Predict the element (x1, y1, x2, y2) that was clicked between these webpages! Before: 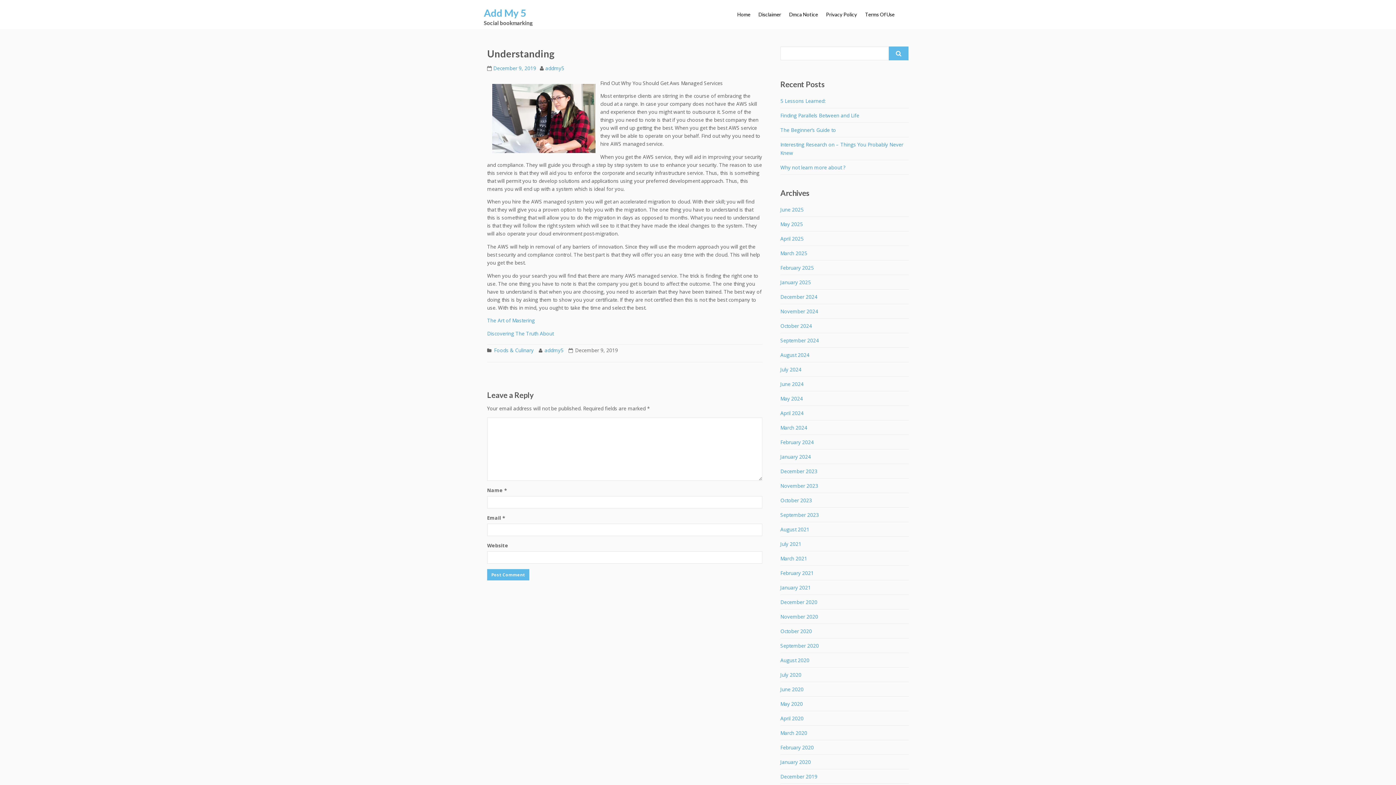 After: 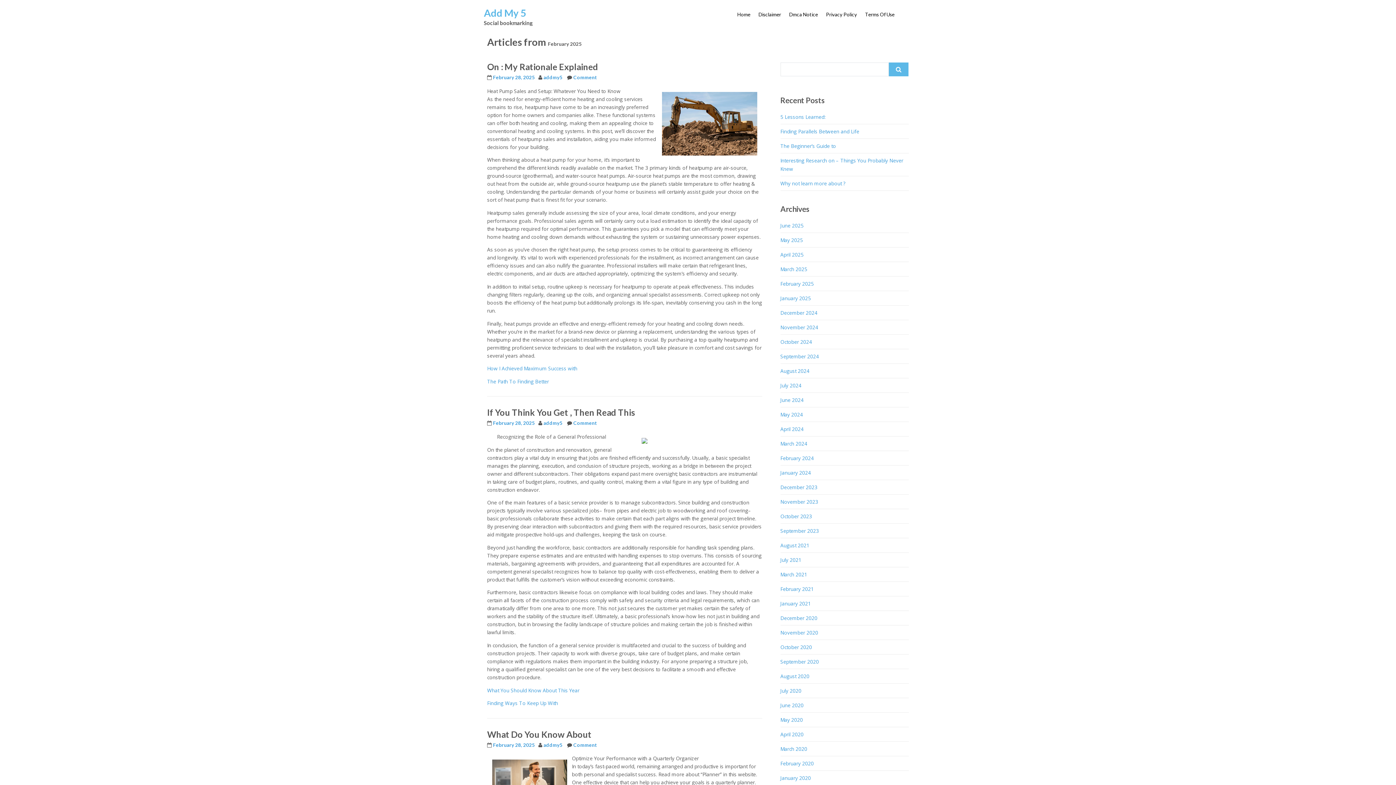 Action: bbox: (780, 258, 814, 277) label: February 2025